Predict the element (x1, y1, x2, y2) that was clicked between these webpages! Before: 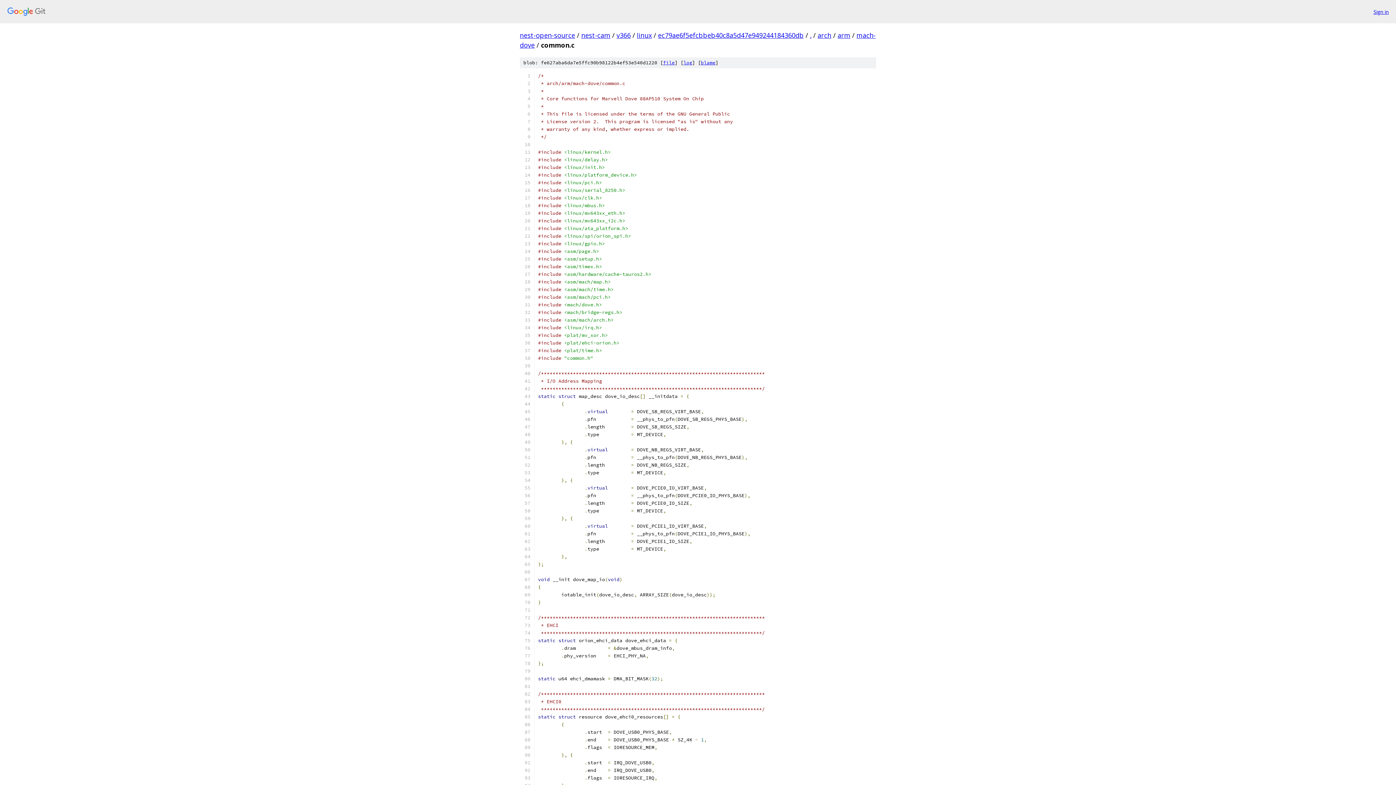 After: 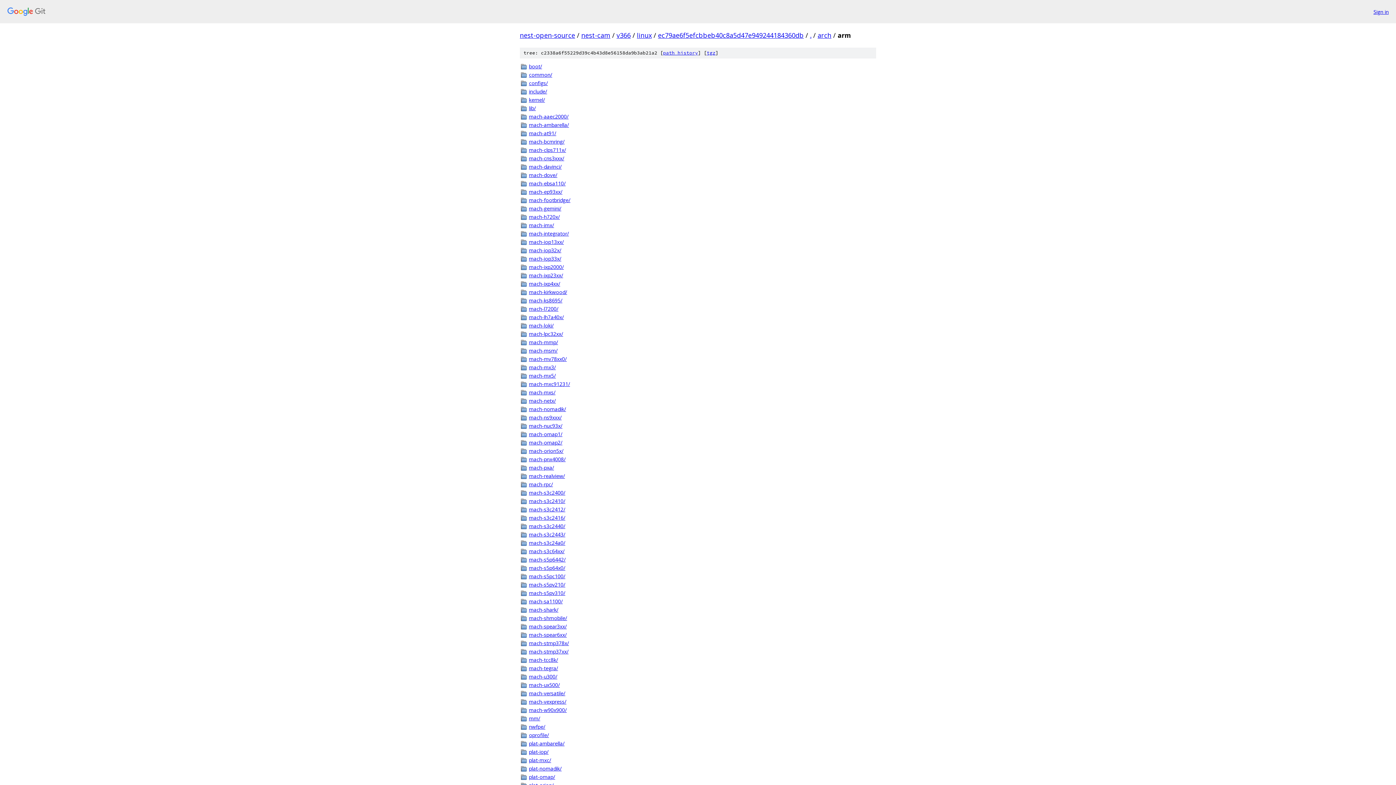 Action: label: arm bbox: (837, 30, 850, 39)